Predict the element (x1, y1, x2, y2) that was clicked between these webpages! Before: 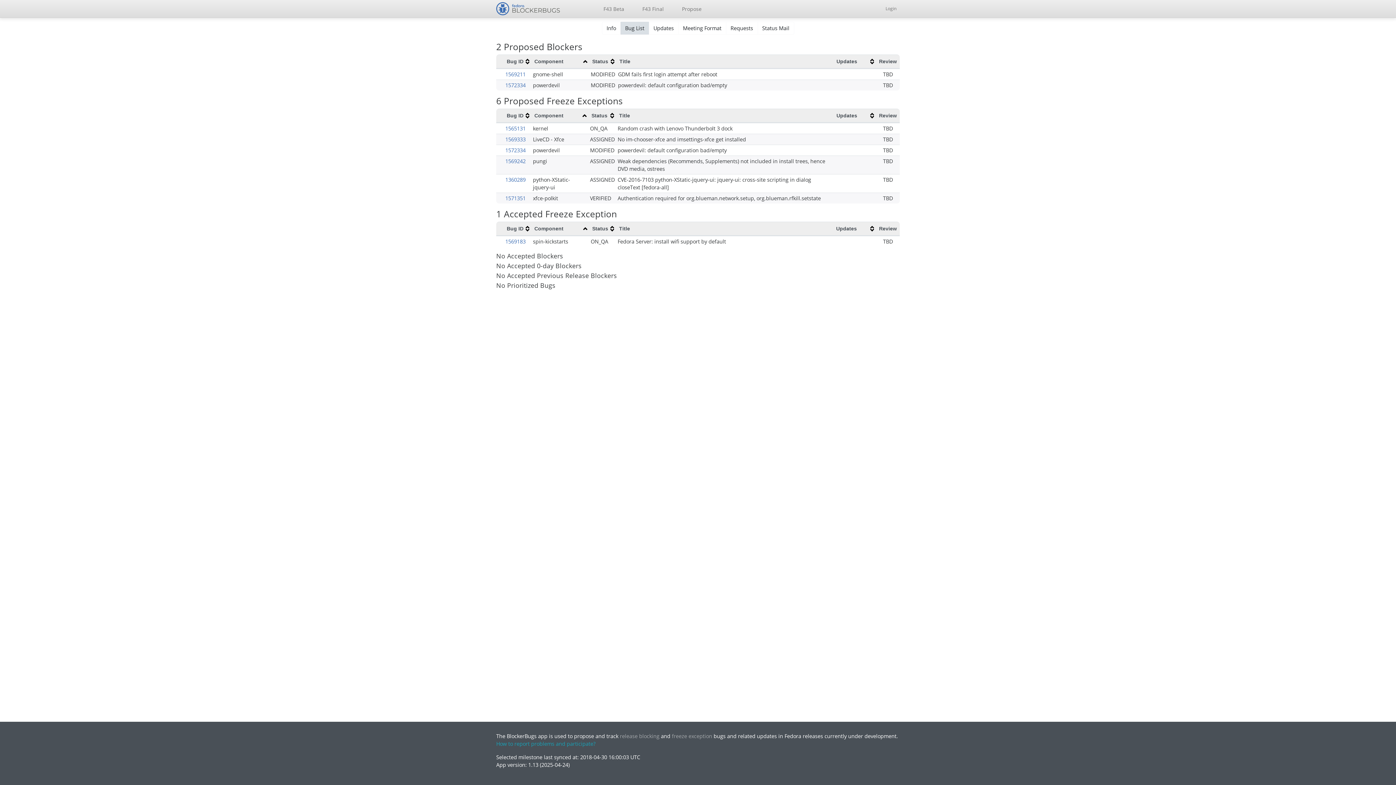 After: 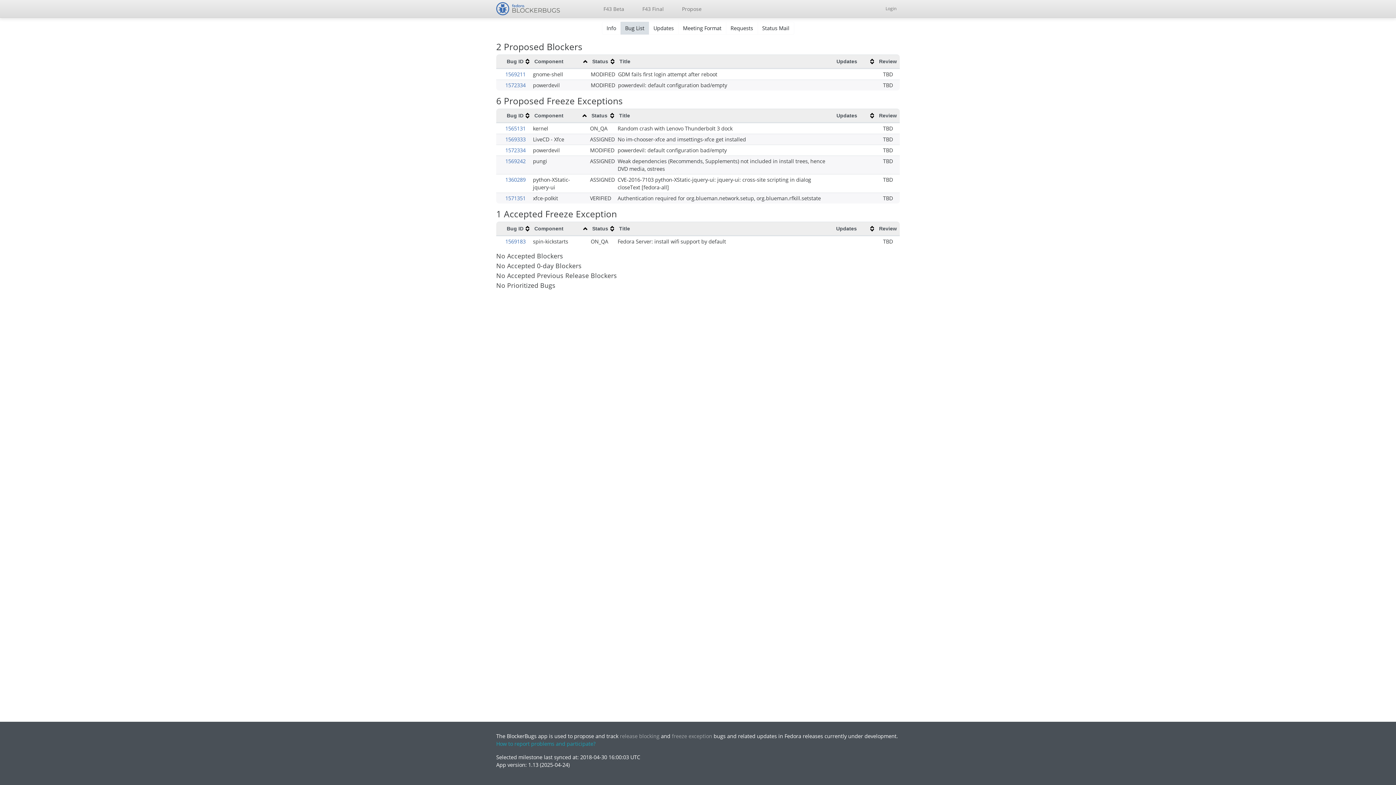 Action: bbox: (620, 21, 649, 34) label: Bug List